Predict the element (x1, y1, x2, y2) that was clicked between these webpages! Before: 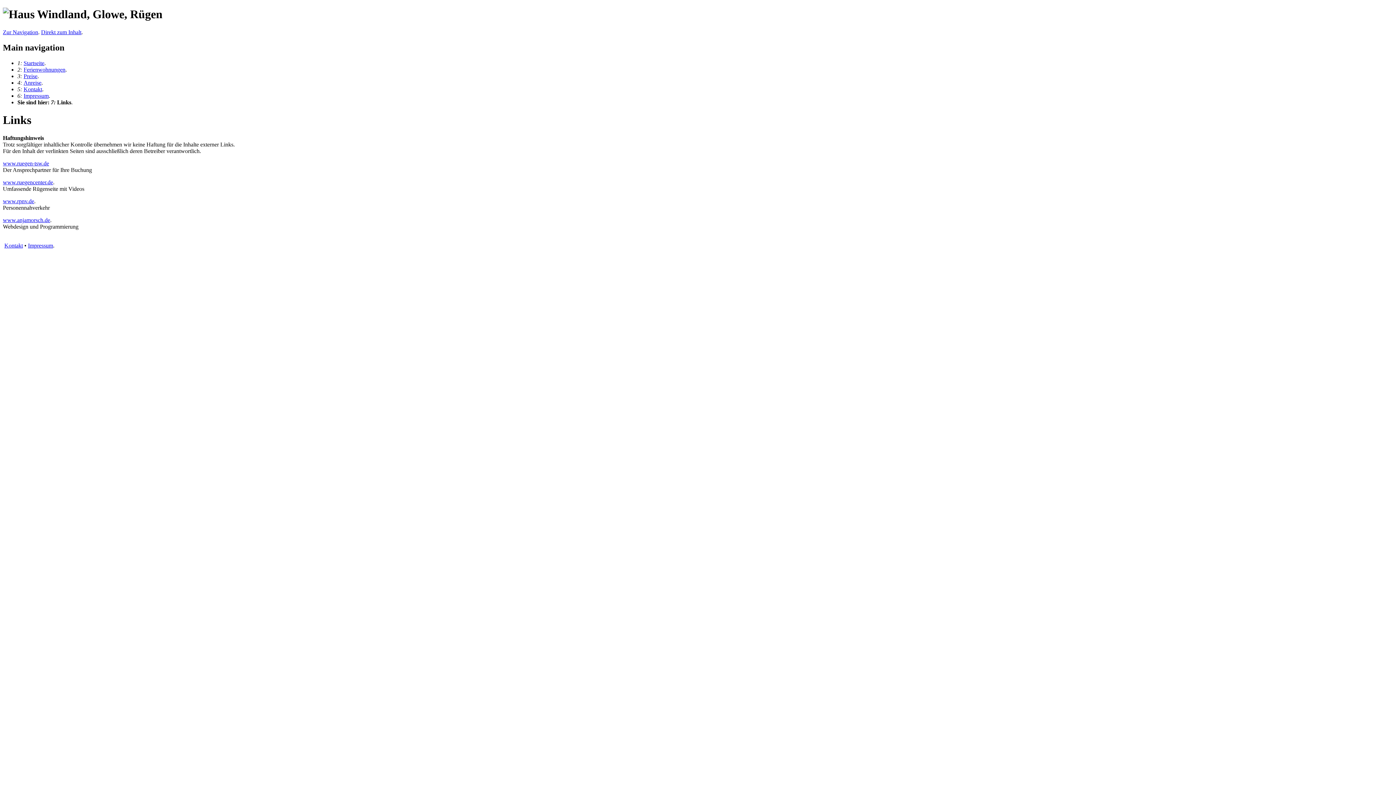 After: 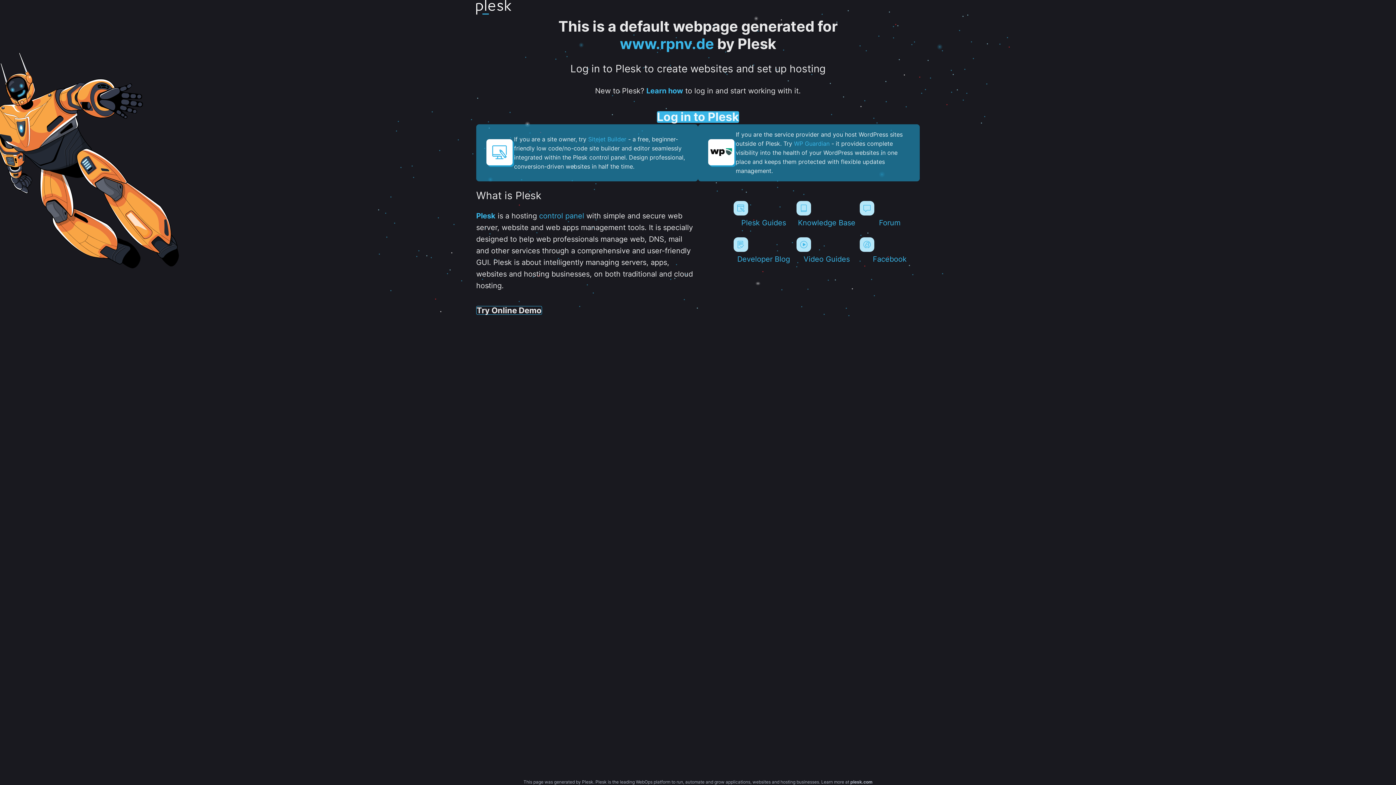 Action: bbox: (2, 198, 34, 204) label: www.rpnv.de